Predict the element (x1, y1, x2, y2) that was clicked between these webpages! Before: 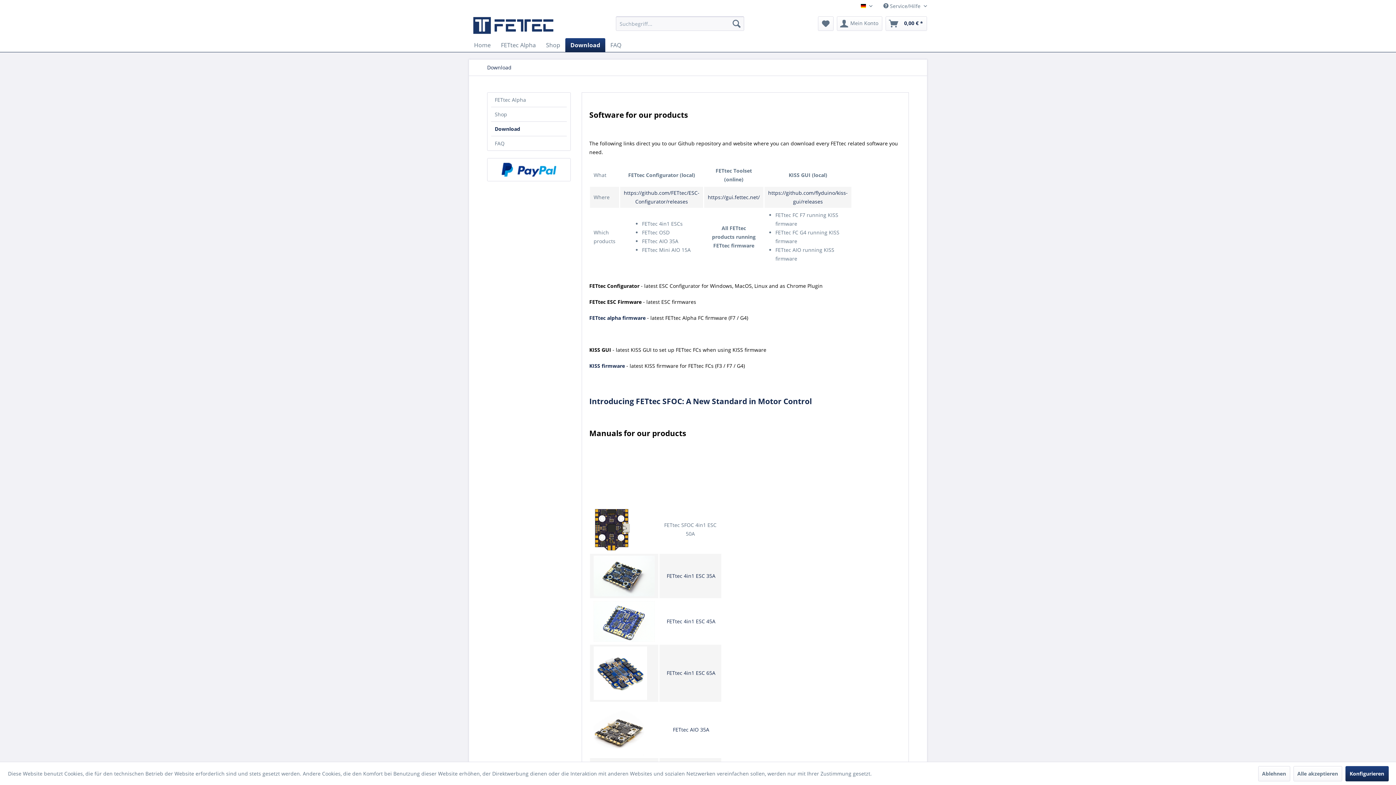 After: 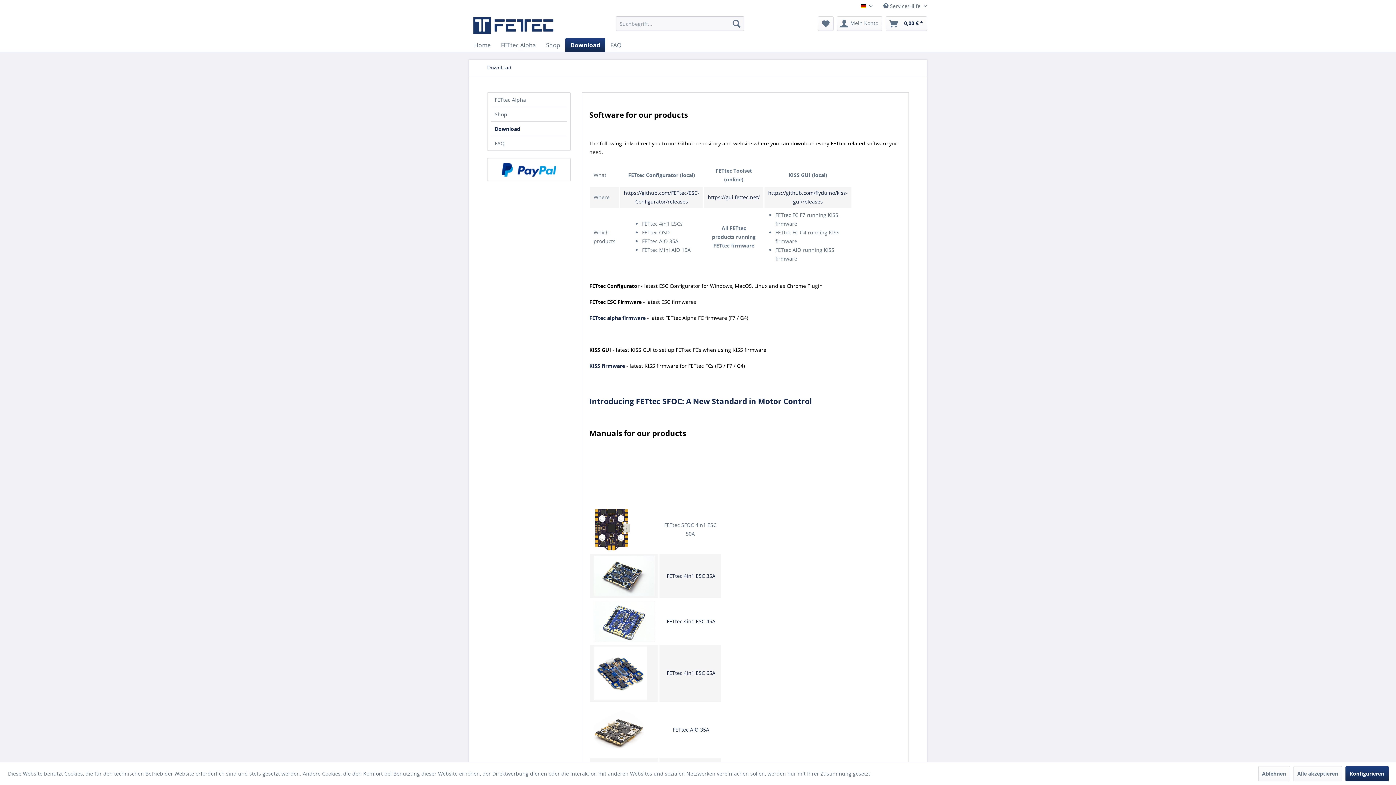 Action: label: Download bbox: (565, 38, 605, 52)